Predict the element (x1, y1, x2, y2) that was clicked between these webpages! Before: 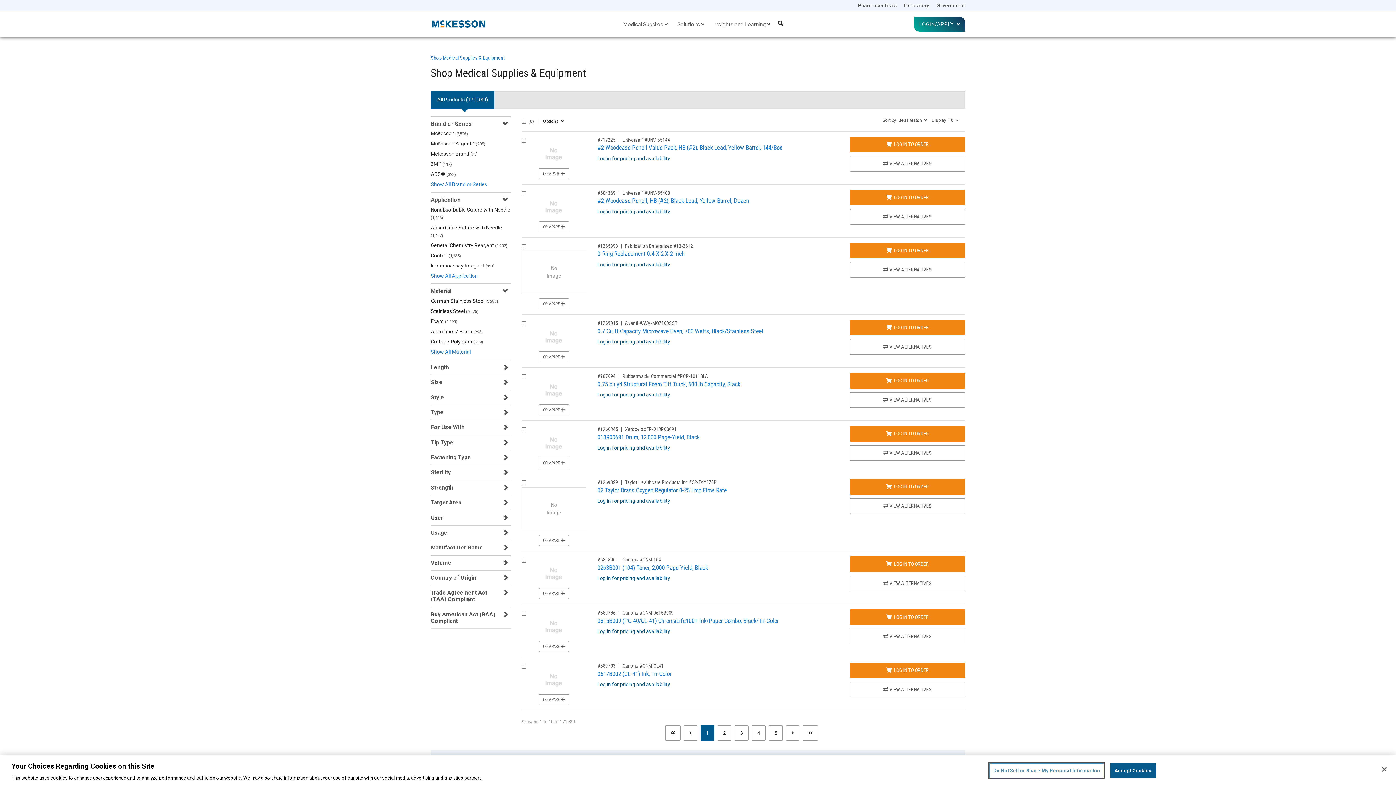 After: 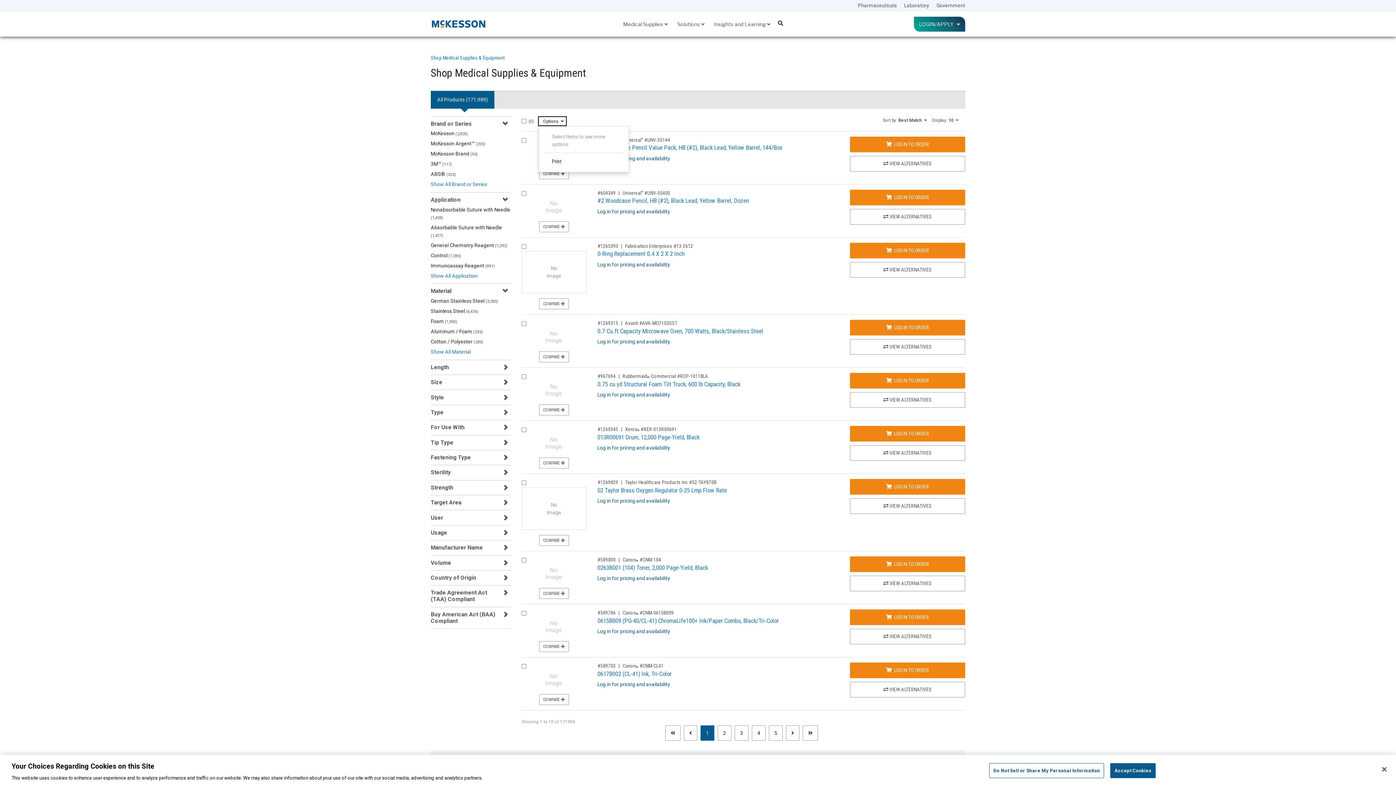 Action: bbox: (538, 116, 566, 125) label: Options 